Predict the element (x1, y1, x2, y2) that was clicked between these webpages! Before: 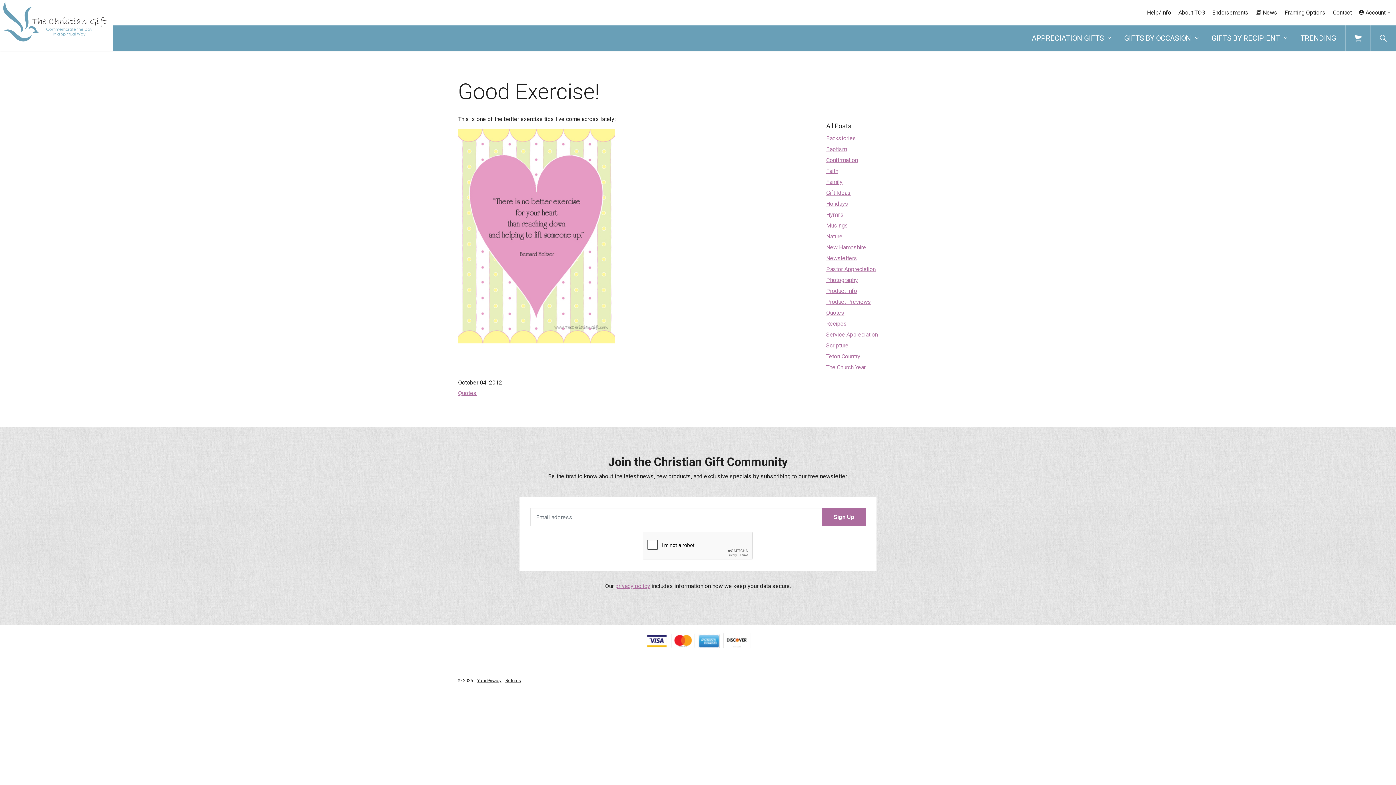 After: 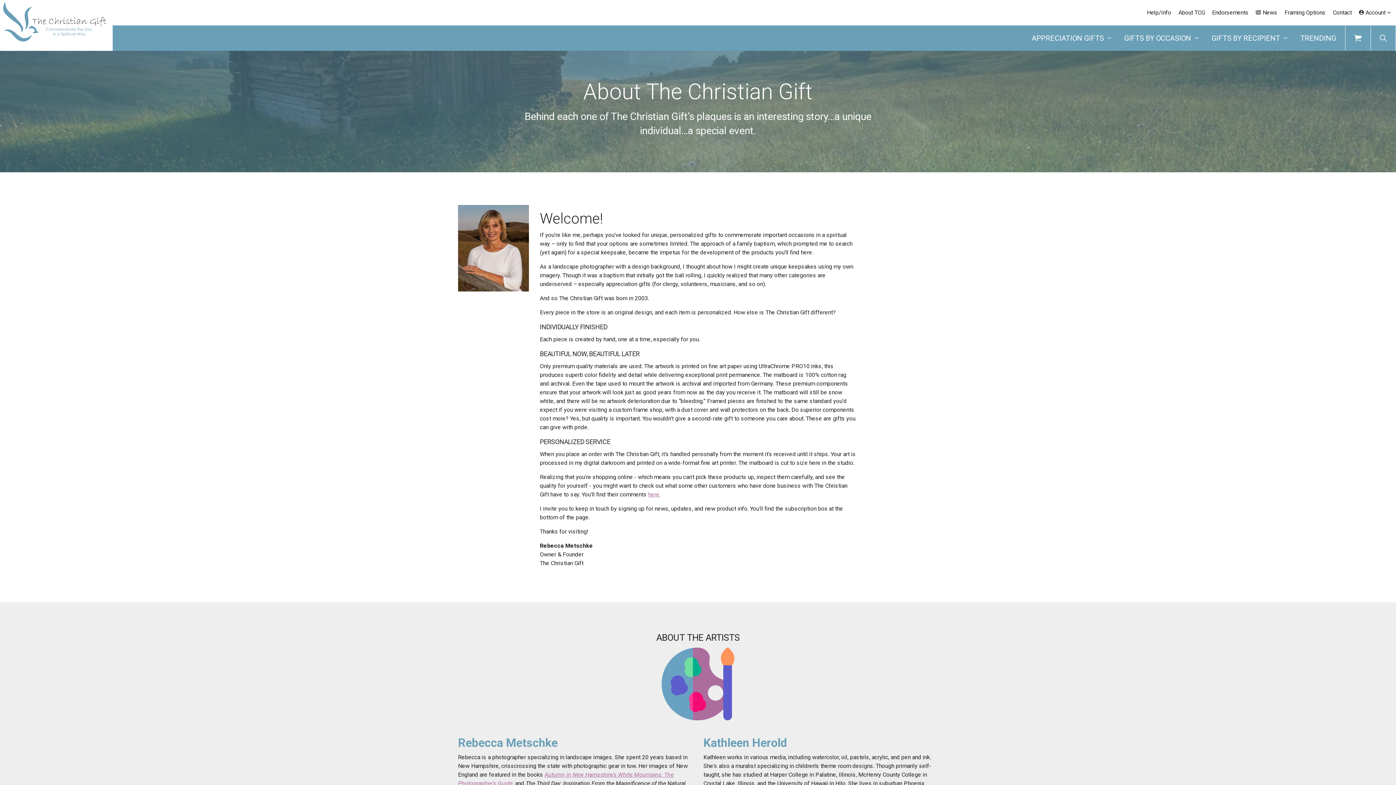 Action: label: About TCG bbox: (1175, 0, 1208, 25)